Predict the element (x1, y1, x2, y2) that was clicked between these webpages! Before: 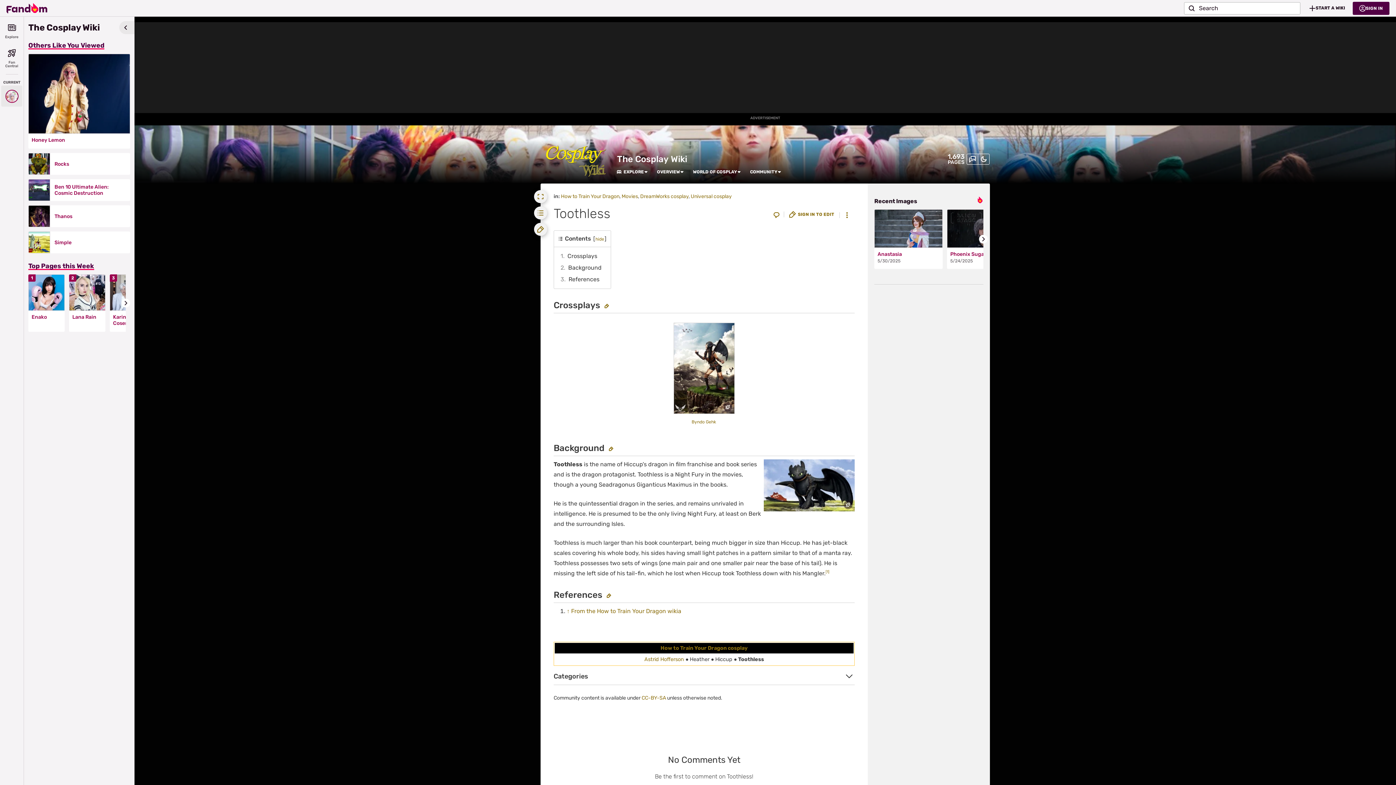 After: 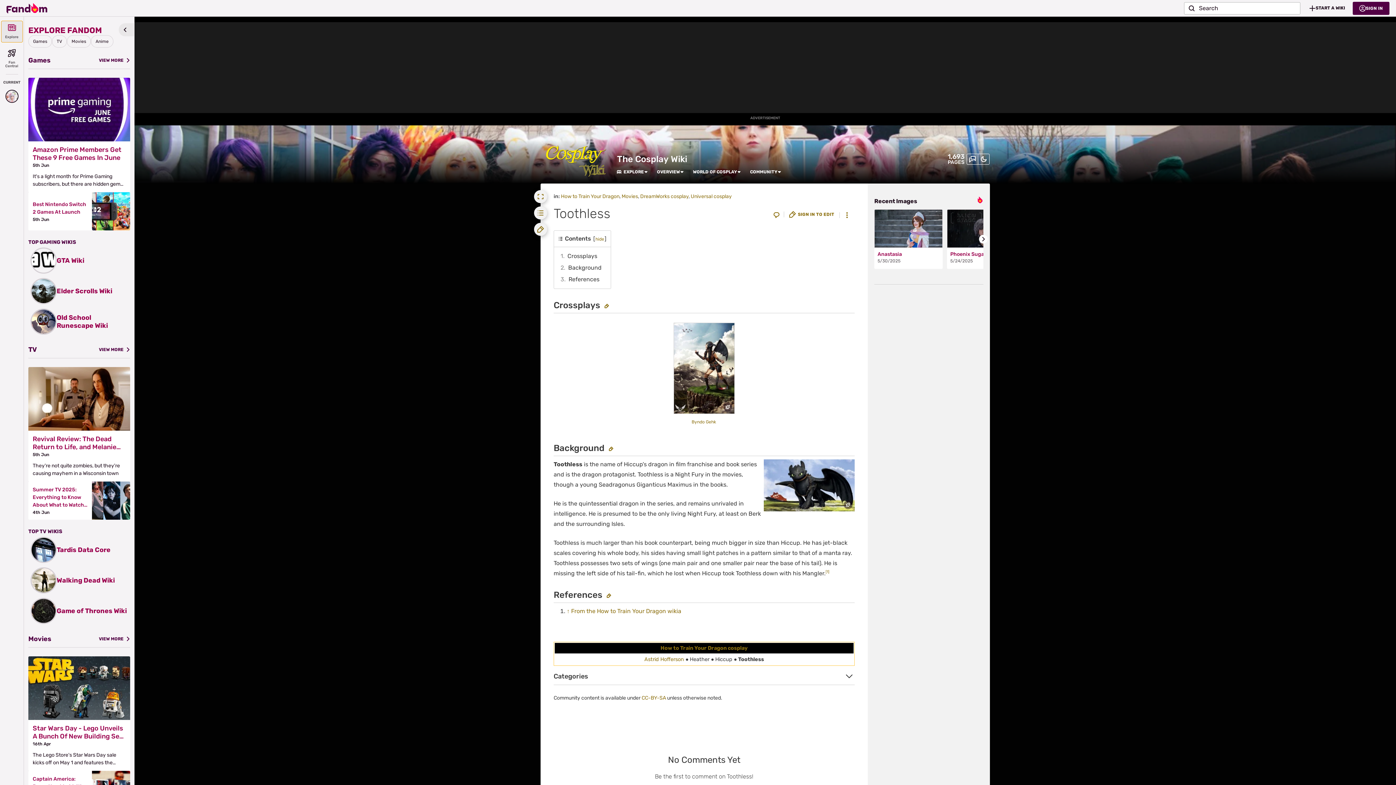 Action: bbox: (1, 21, 22, 42) label: Explore